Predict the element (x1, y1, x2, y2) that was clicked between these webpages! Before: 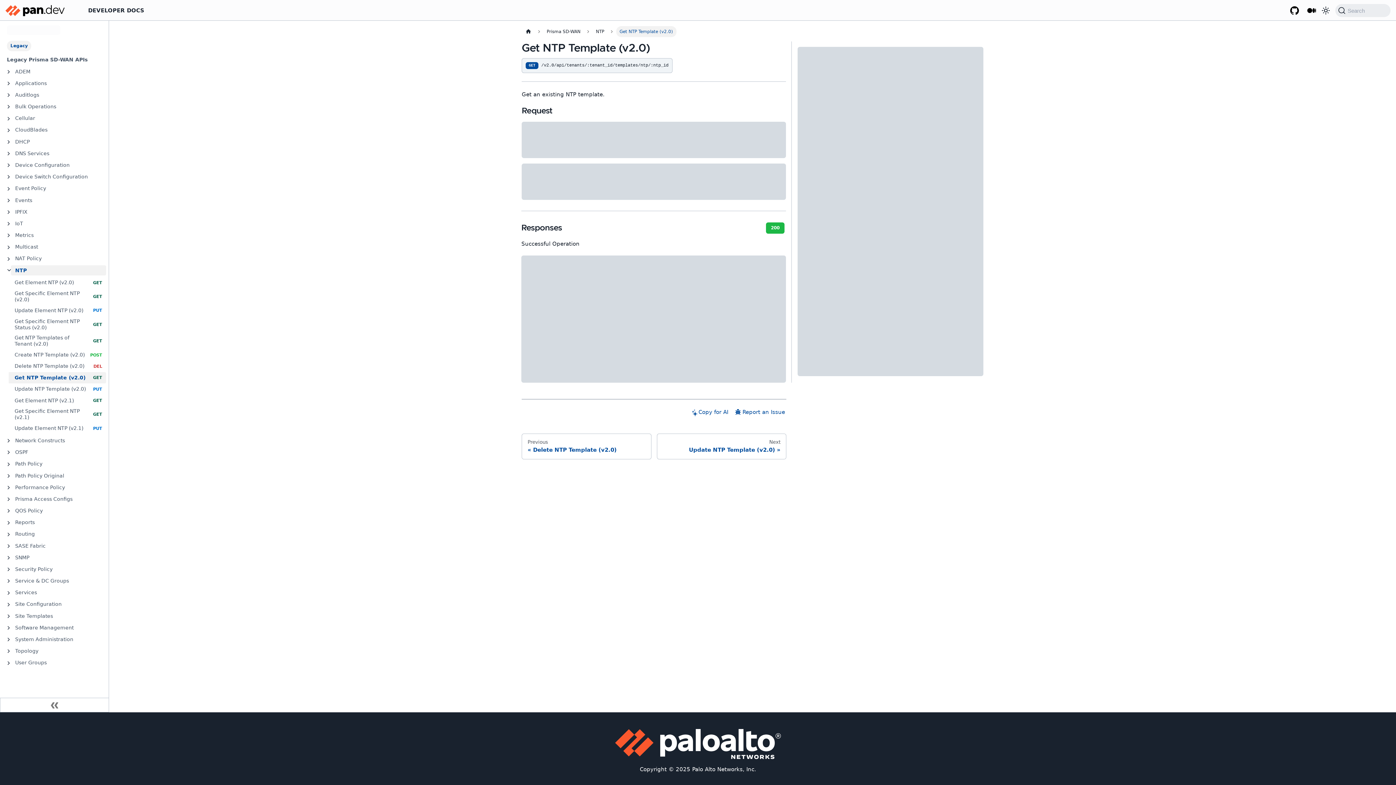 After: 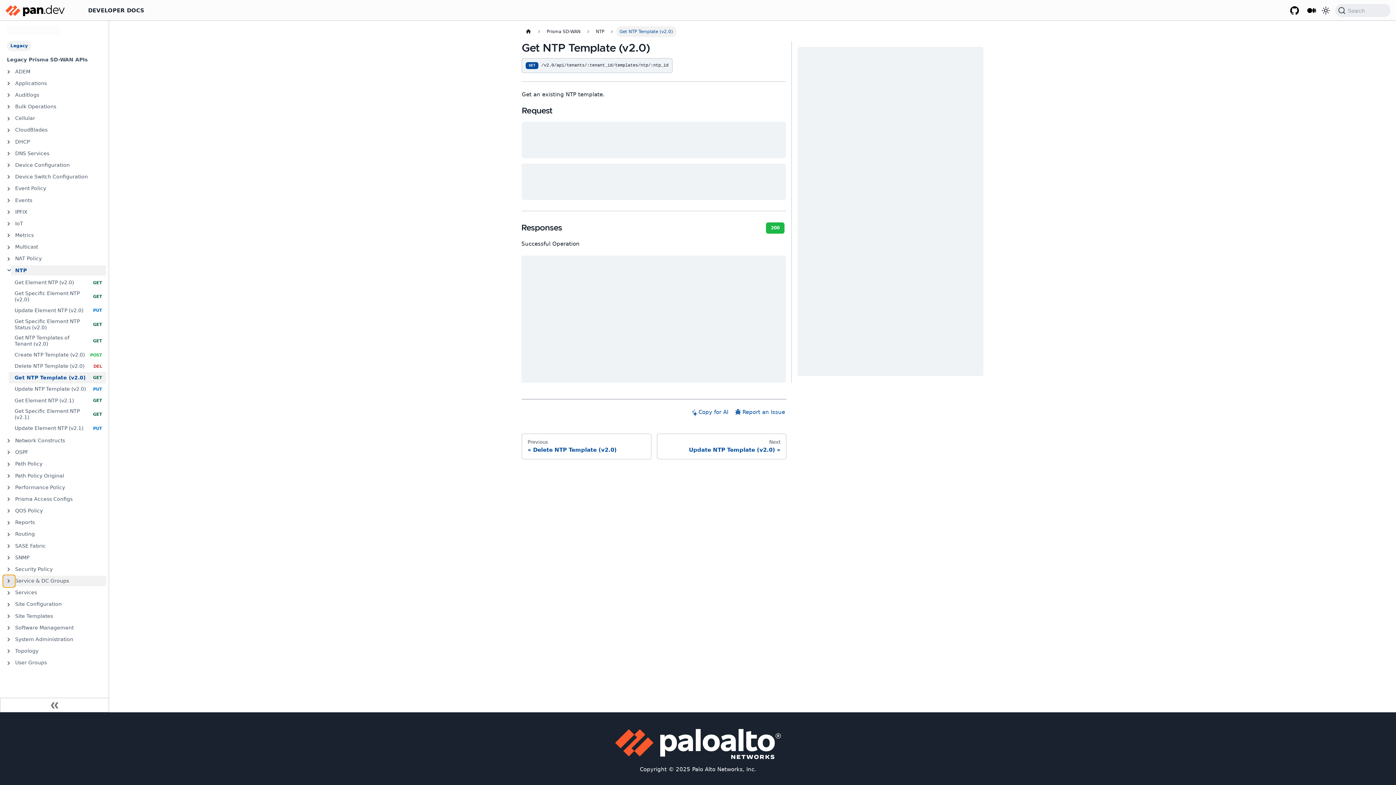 Action: label: Expand sidebar category 'Service & DC Groups' bbox: (2, 576, 15, 586)